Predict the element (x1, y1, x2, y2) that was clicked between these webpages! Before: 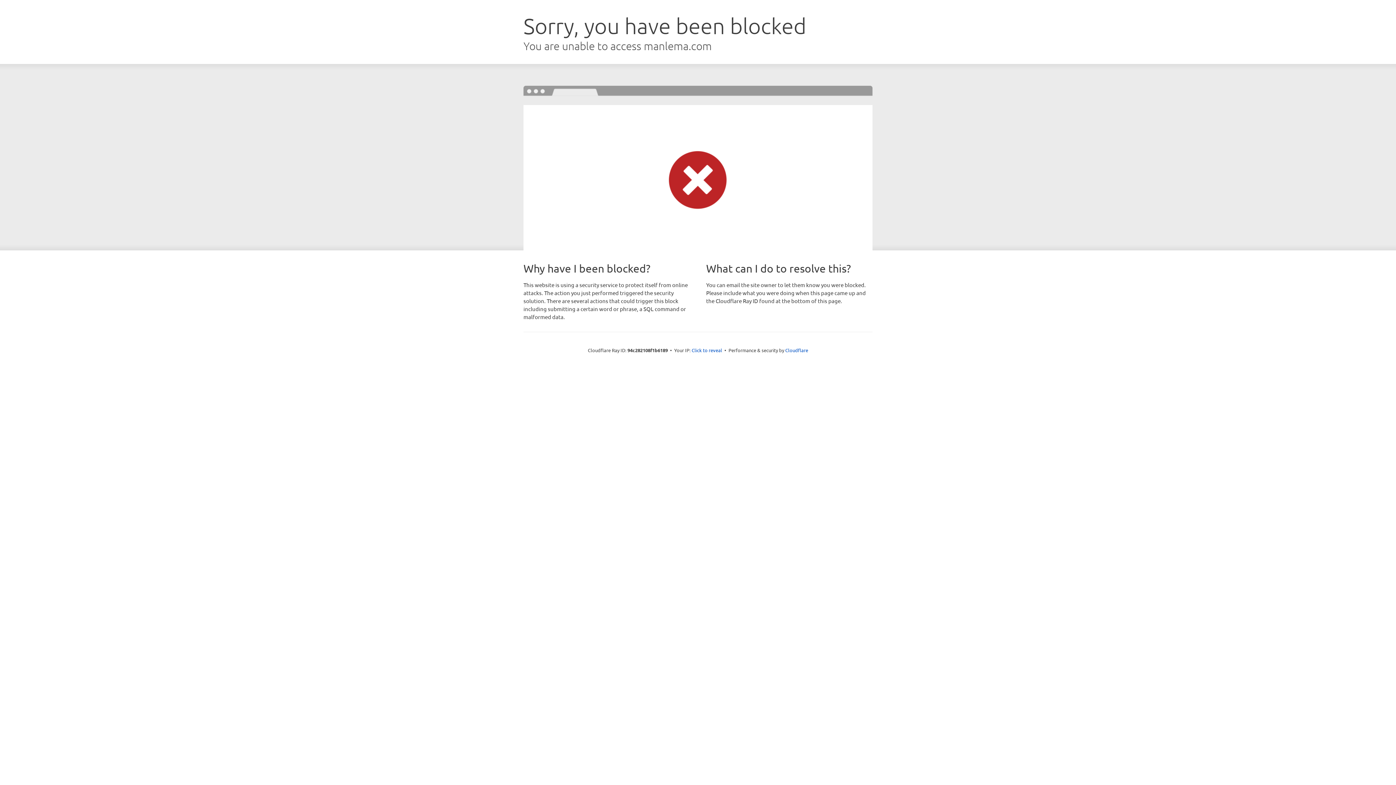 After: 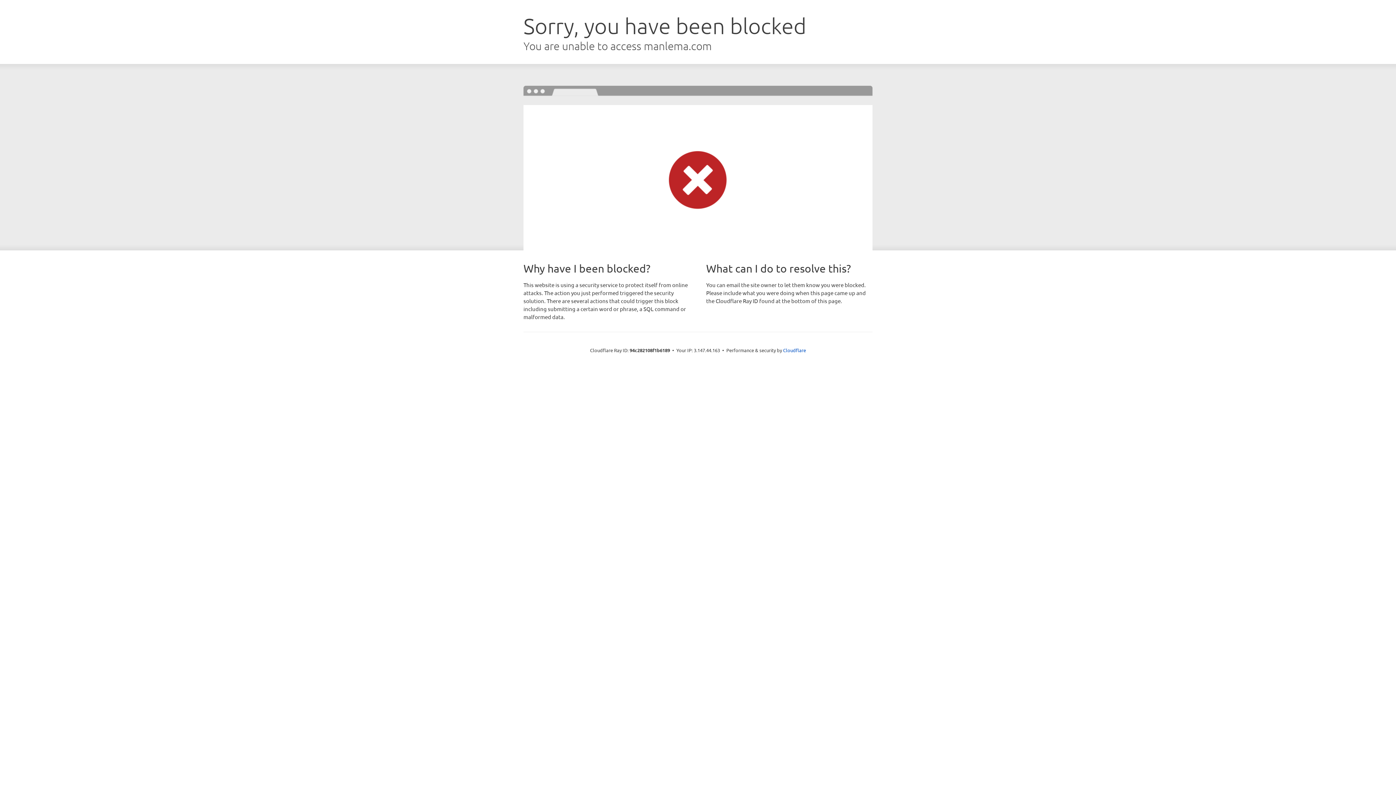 Action: label: Click to reveal bbox: (691, 346, 722, 353)